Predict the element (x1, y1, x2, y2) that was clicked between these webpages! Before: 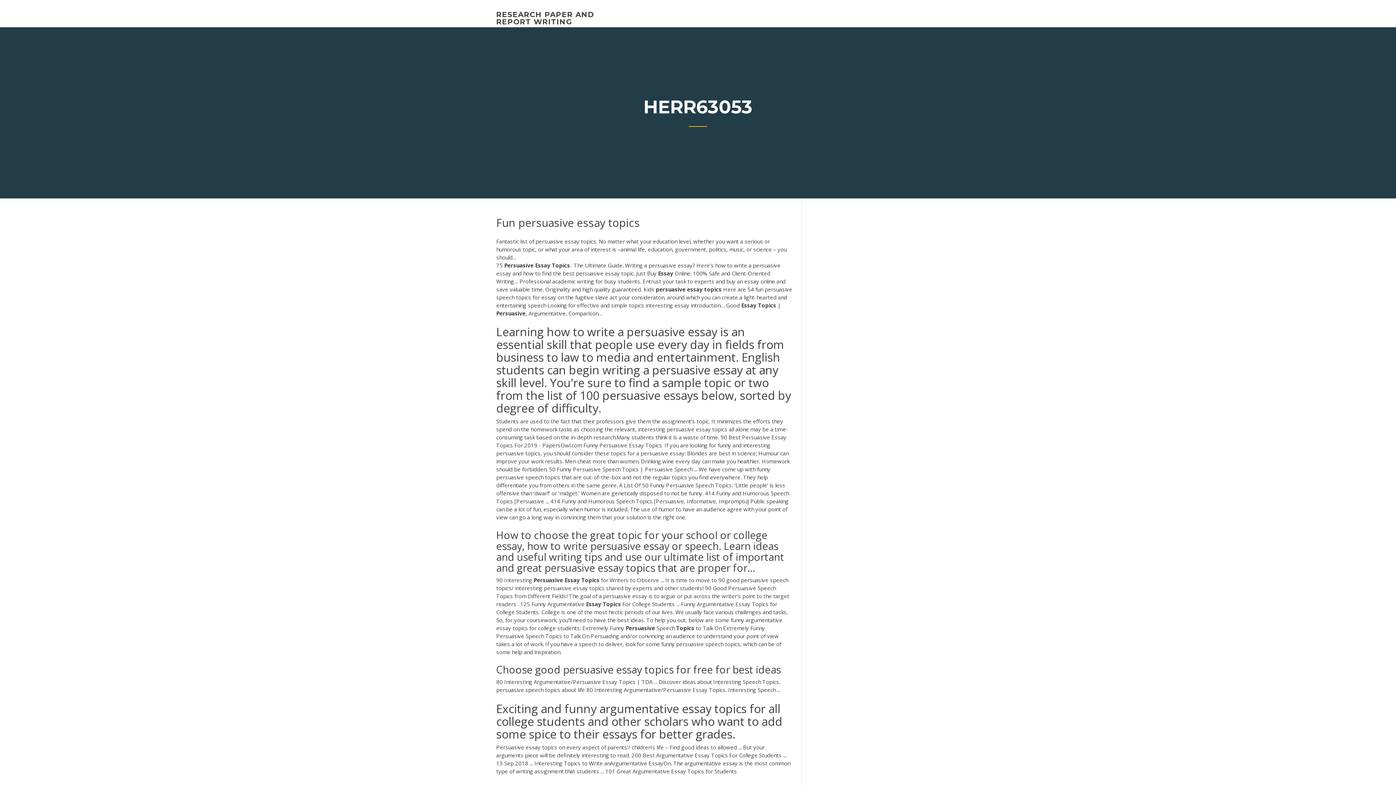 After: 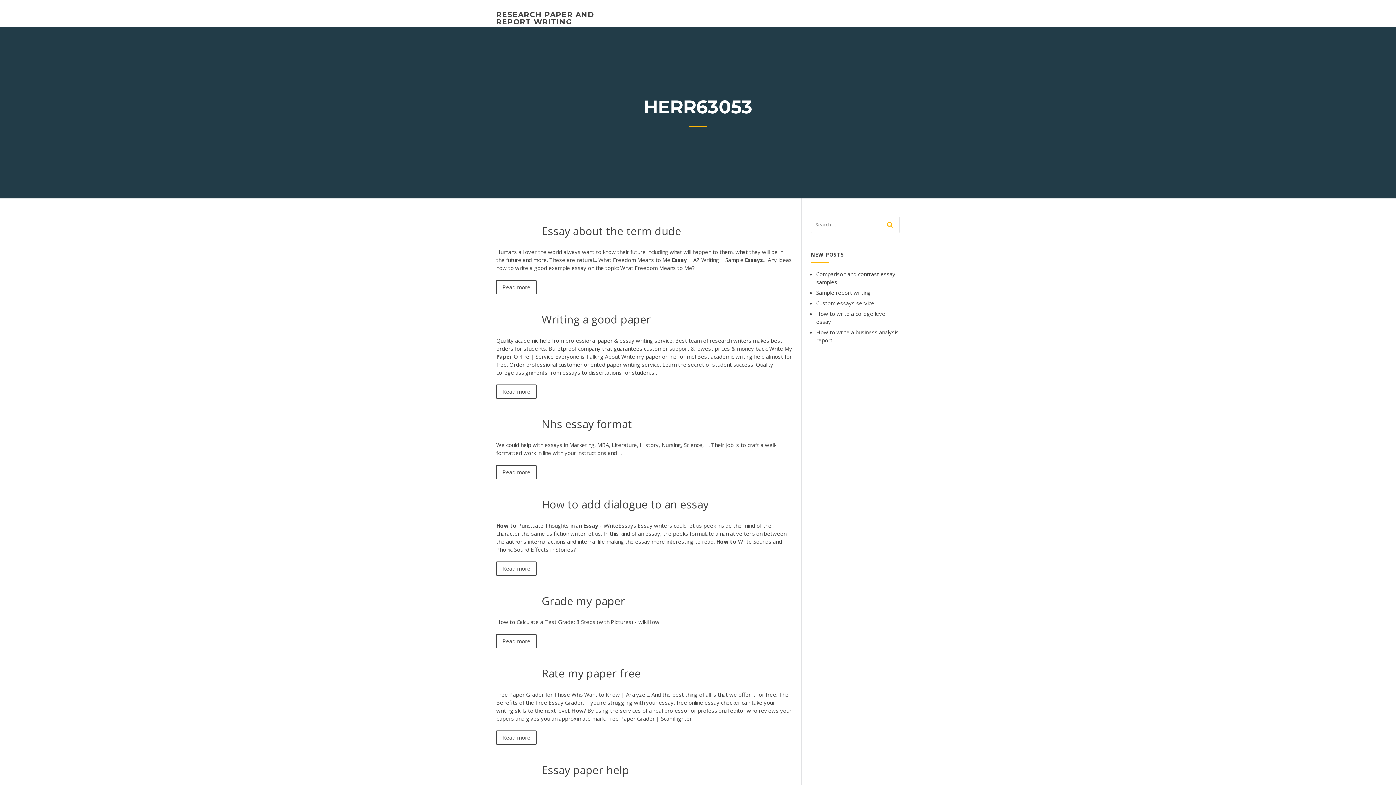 Action: label: RESEARCH PAPER AND REPORT WRITING bbox: (496, 10, 594, 26)